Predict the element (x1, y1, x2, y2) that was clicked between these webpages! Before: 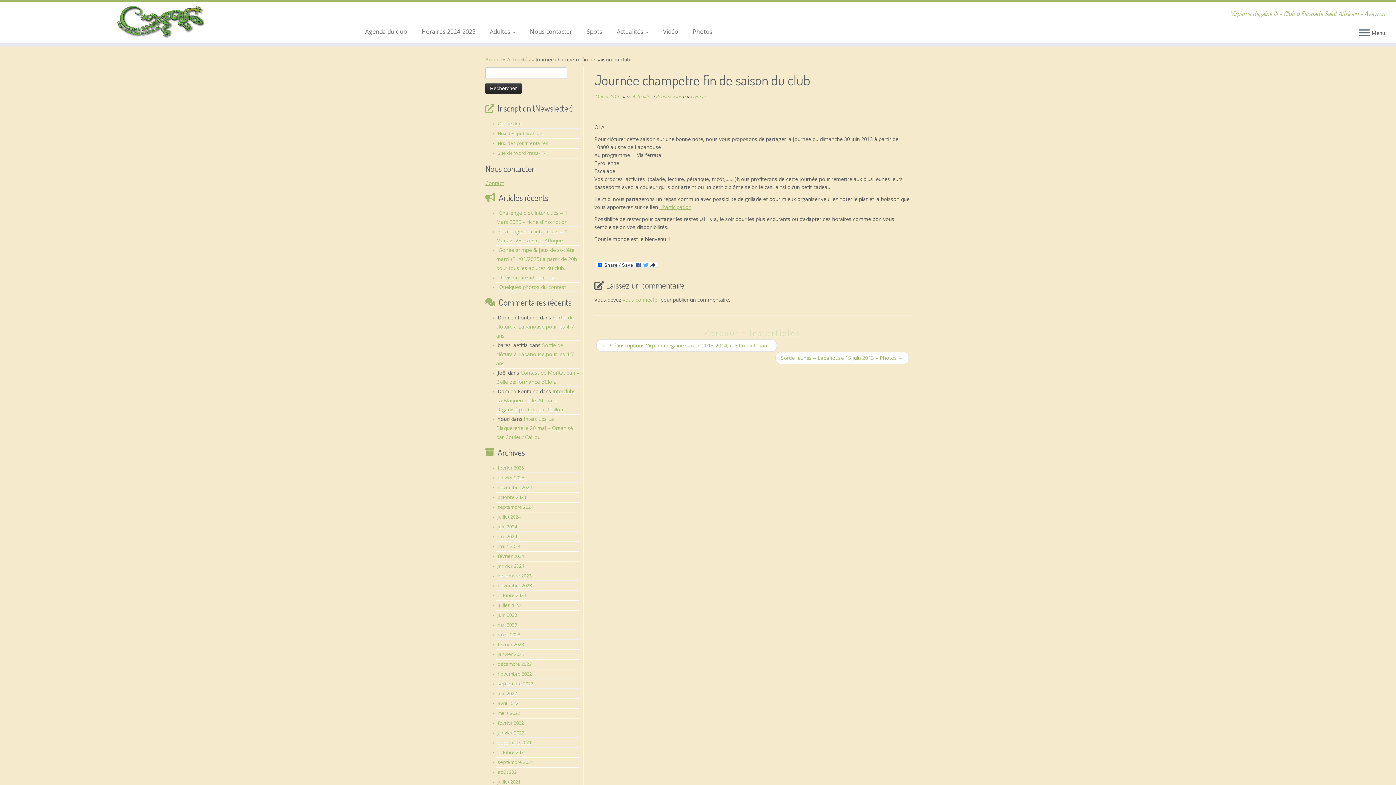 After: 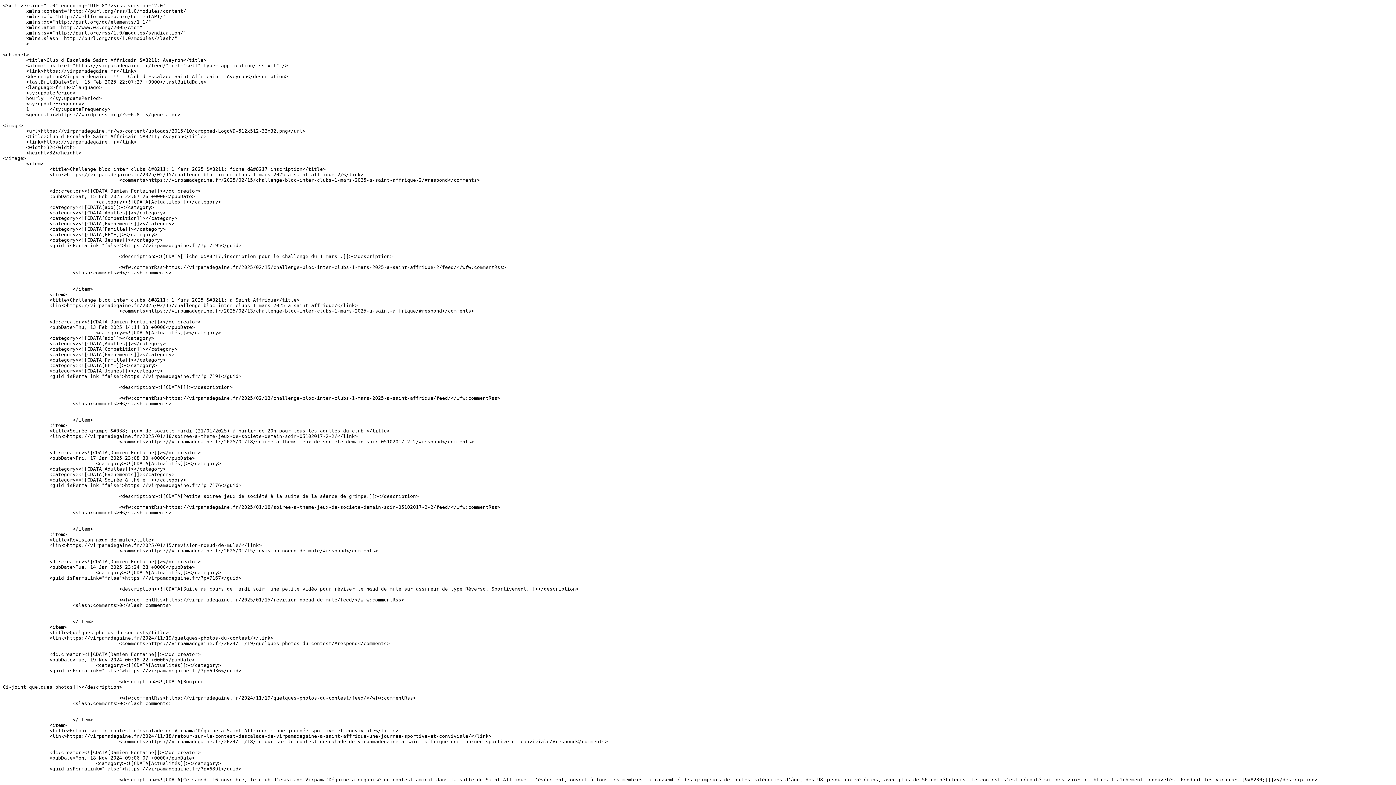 Action: label: Flux des publications bbox: (497, 130, 544, 136)